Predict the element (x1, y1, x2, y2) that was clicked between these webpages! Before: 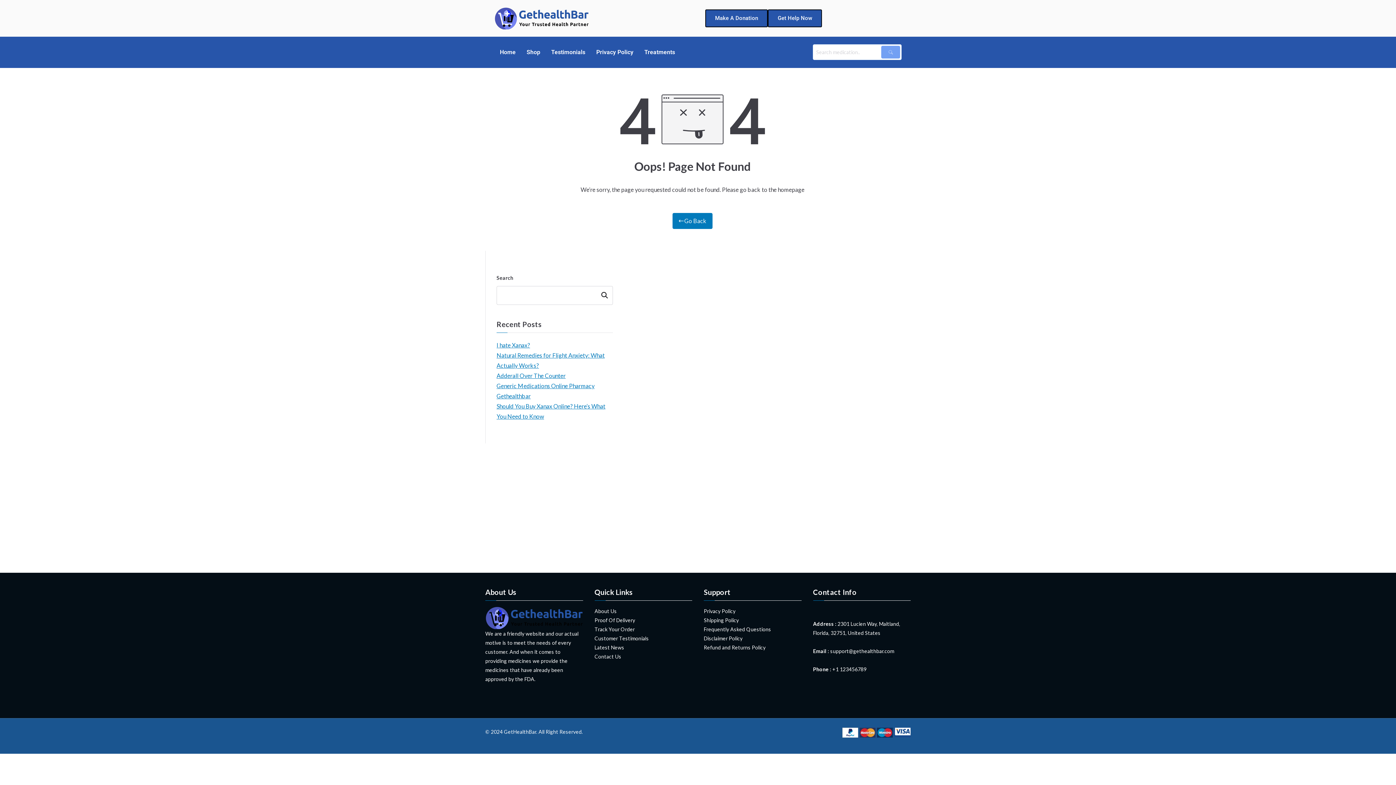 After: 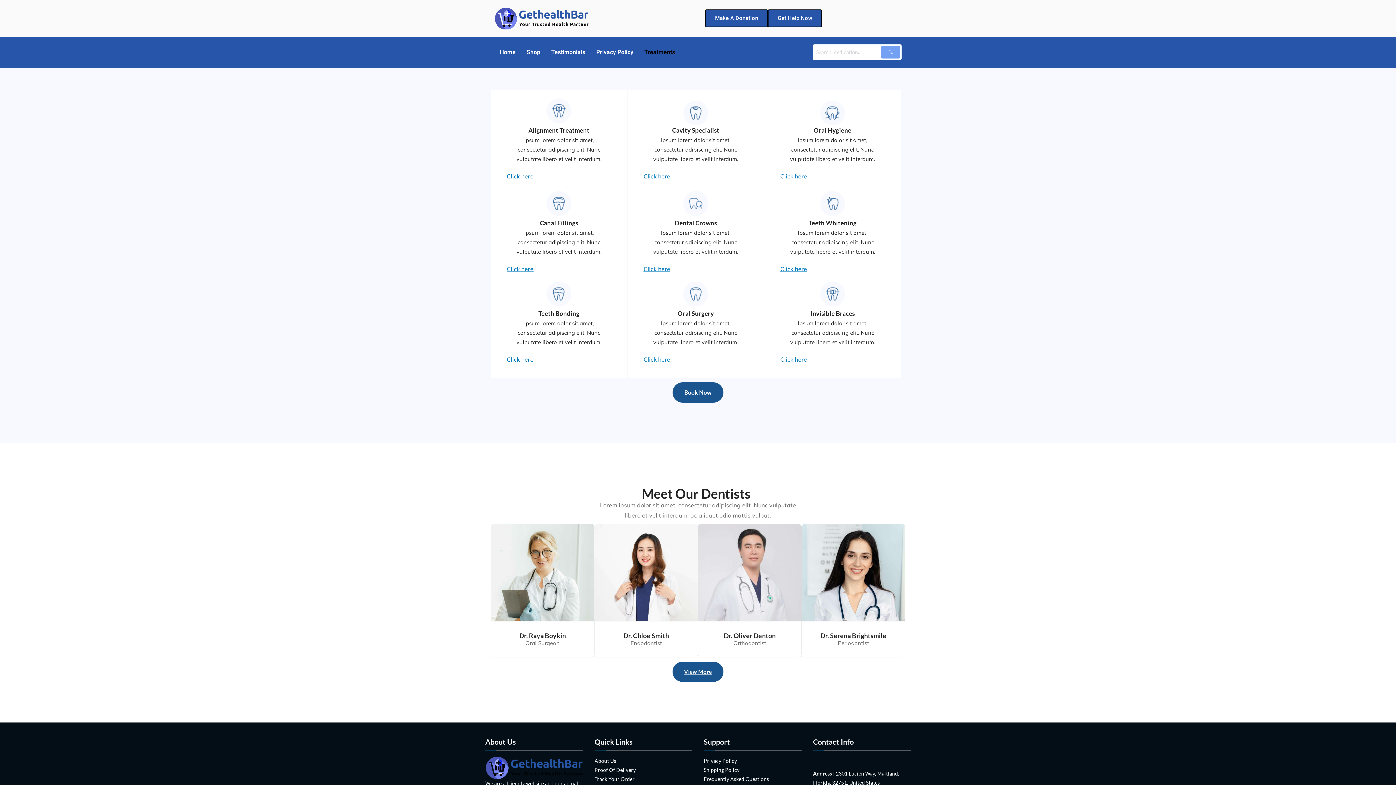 Action: bbox: (639, 43, 680, 60) label: Treatments